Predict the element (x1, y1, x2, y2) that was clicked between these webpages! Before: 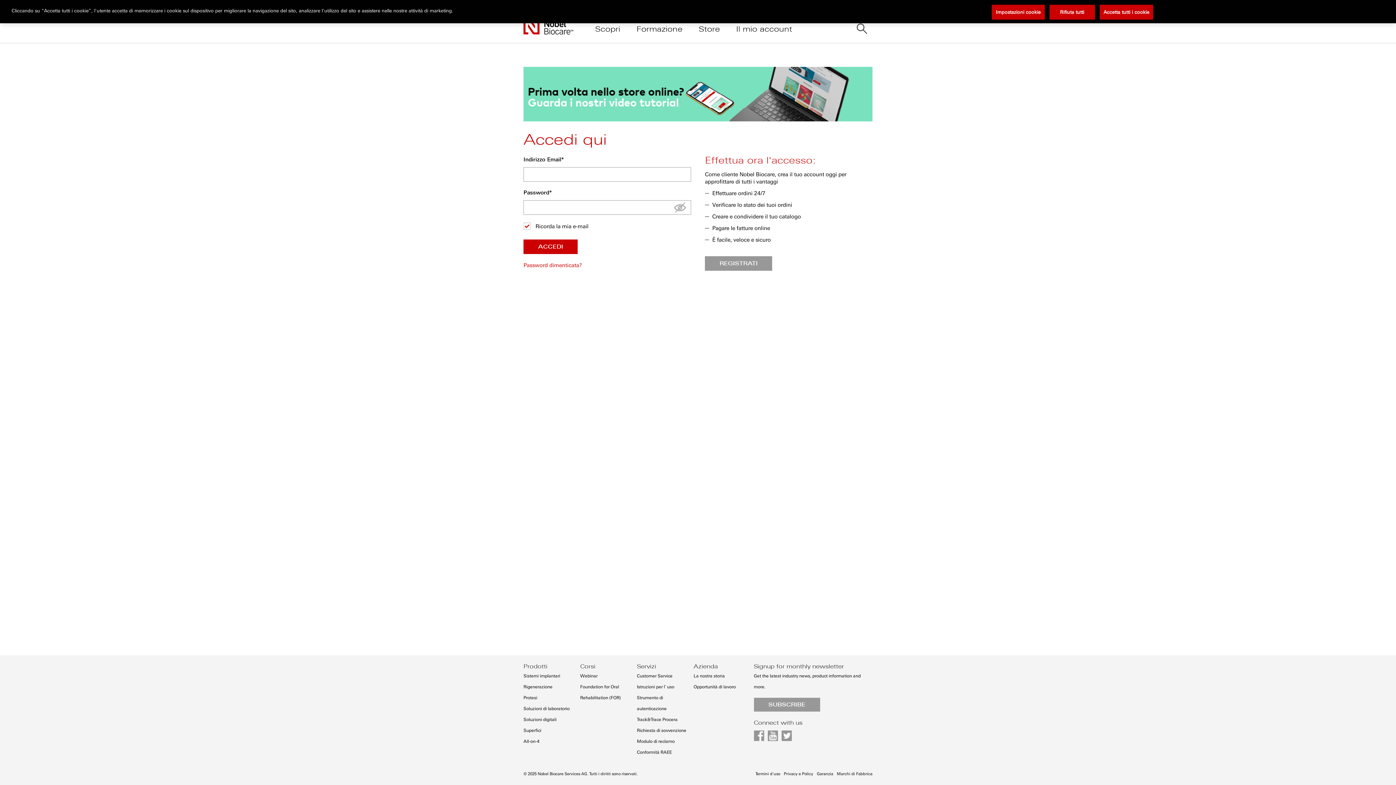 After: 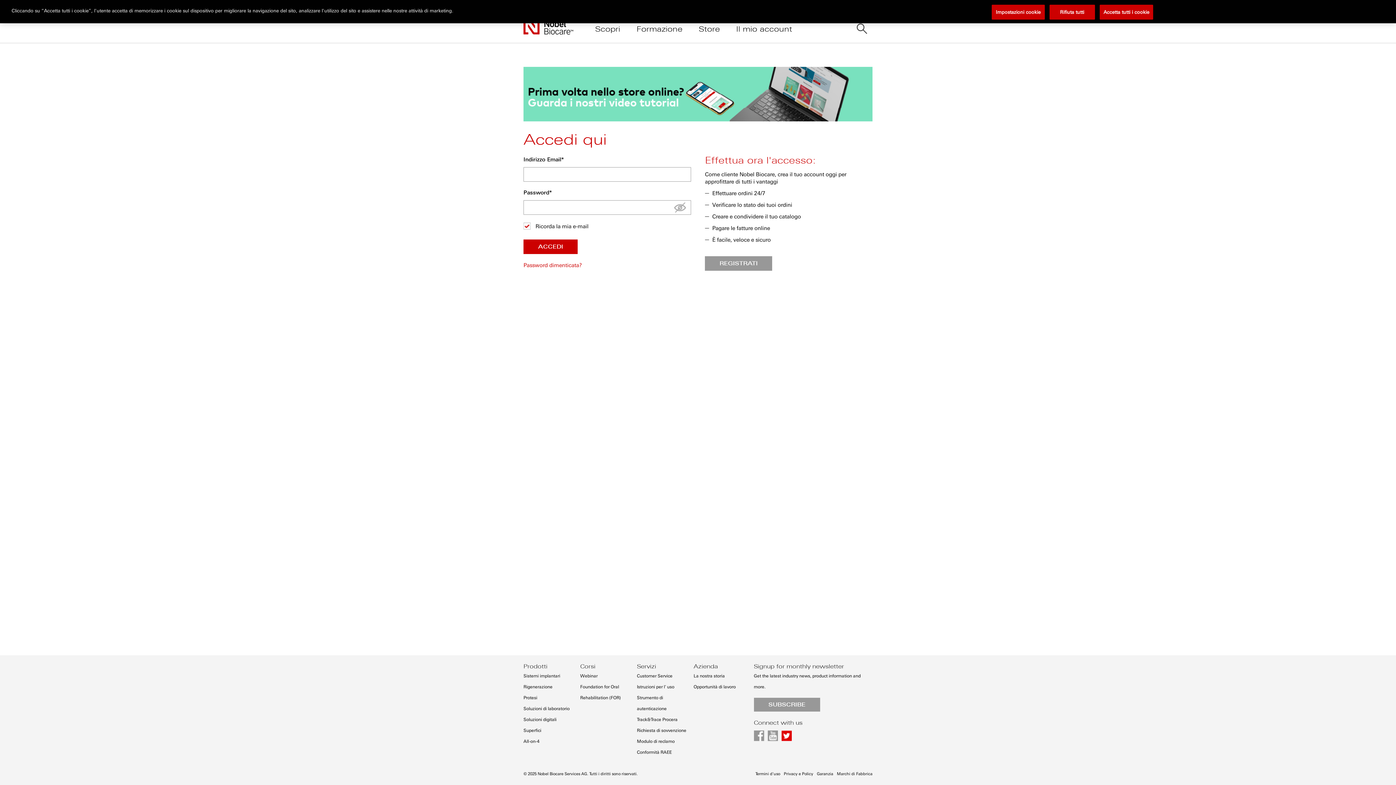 Action: bbox: (781, 731, 791, 741)